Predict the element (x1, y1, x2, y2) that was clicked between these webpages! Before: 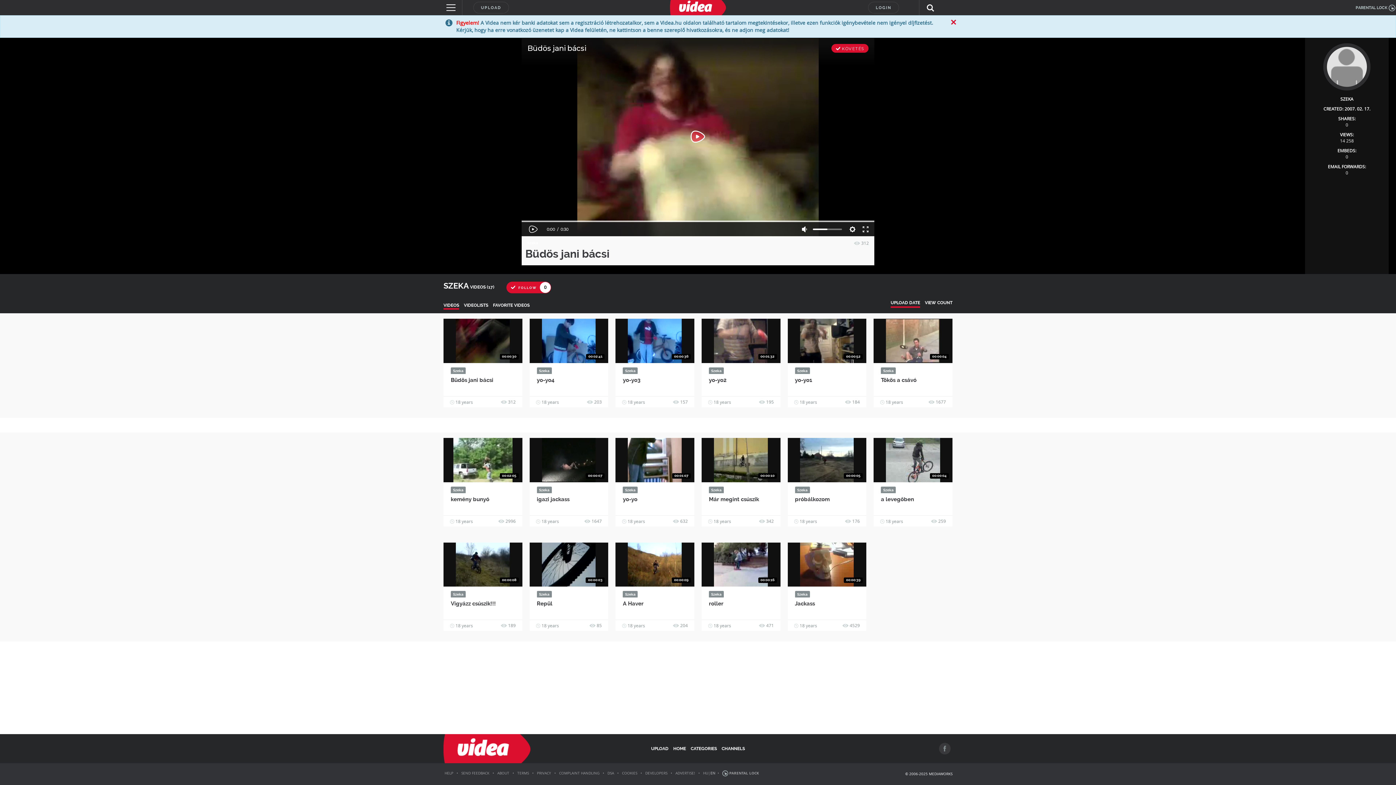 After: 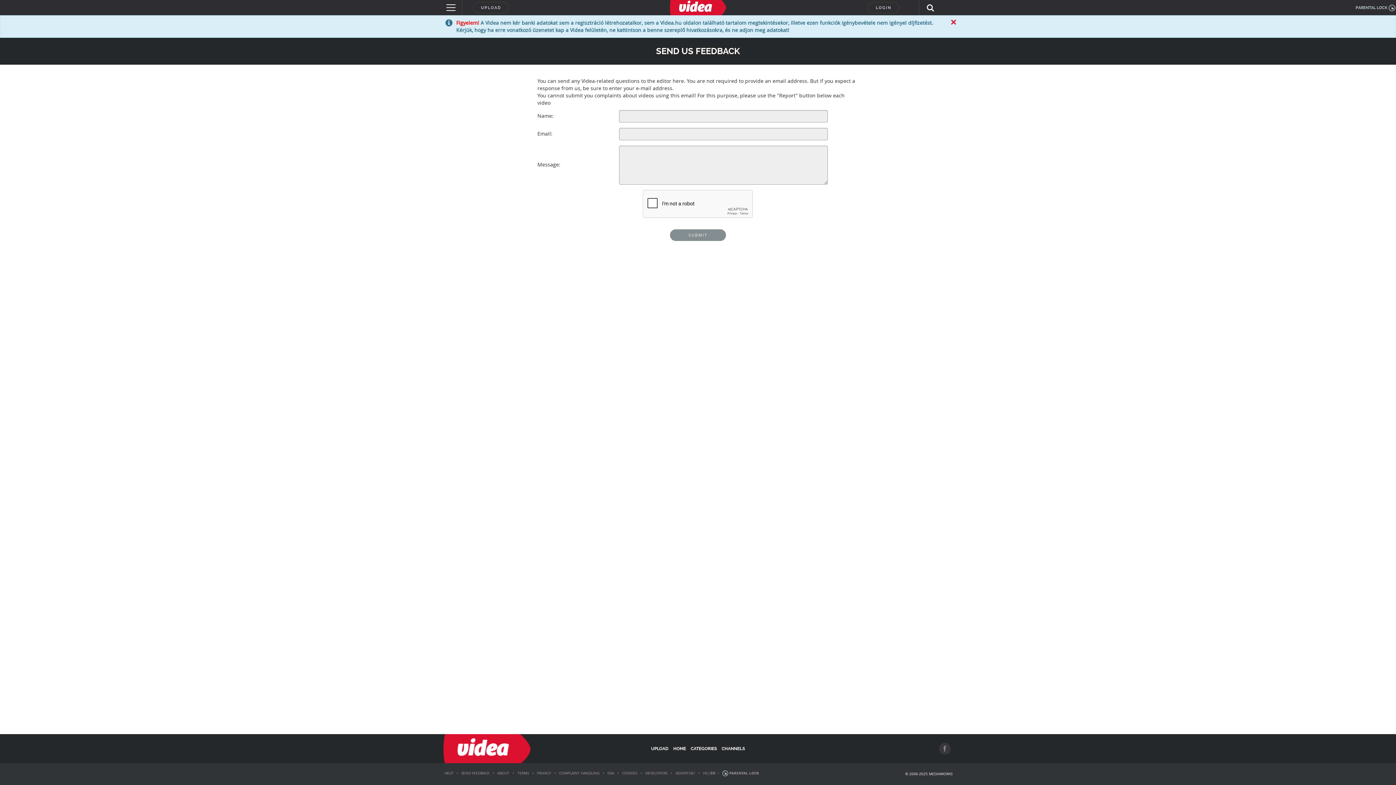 Action: label: SEND FEEDBACK bbox: (461, 771, 489, 776)